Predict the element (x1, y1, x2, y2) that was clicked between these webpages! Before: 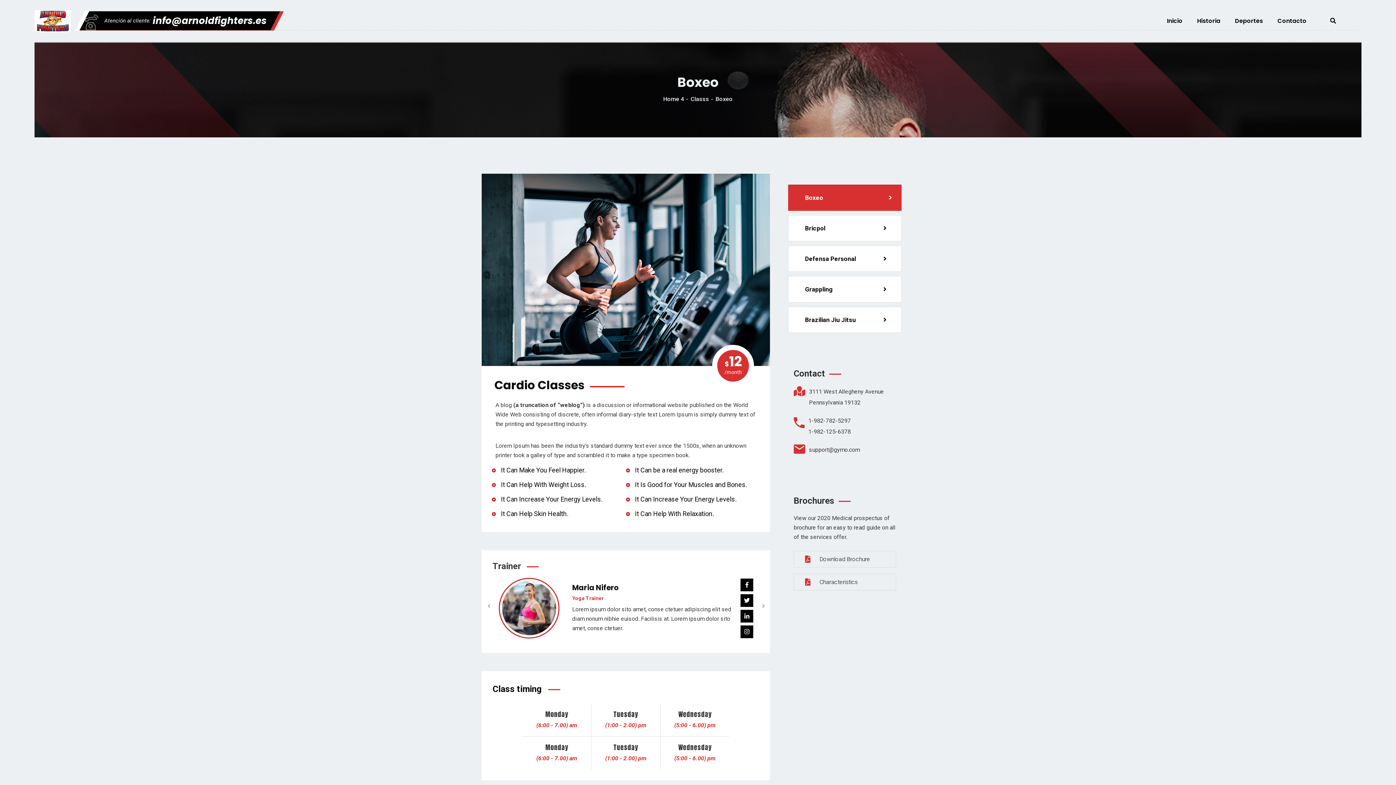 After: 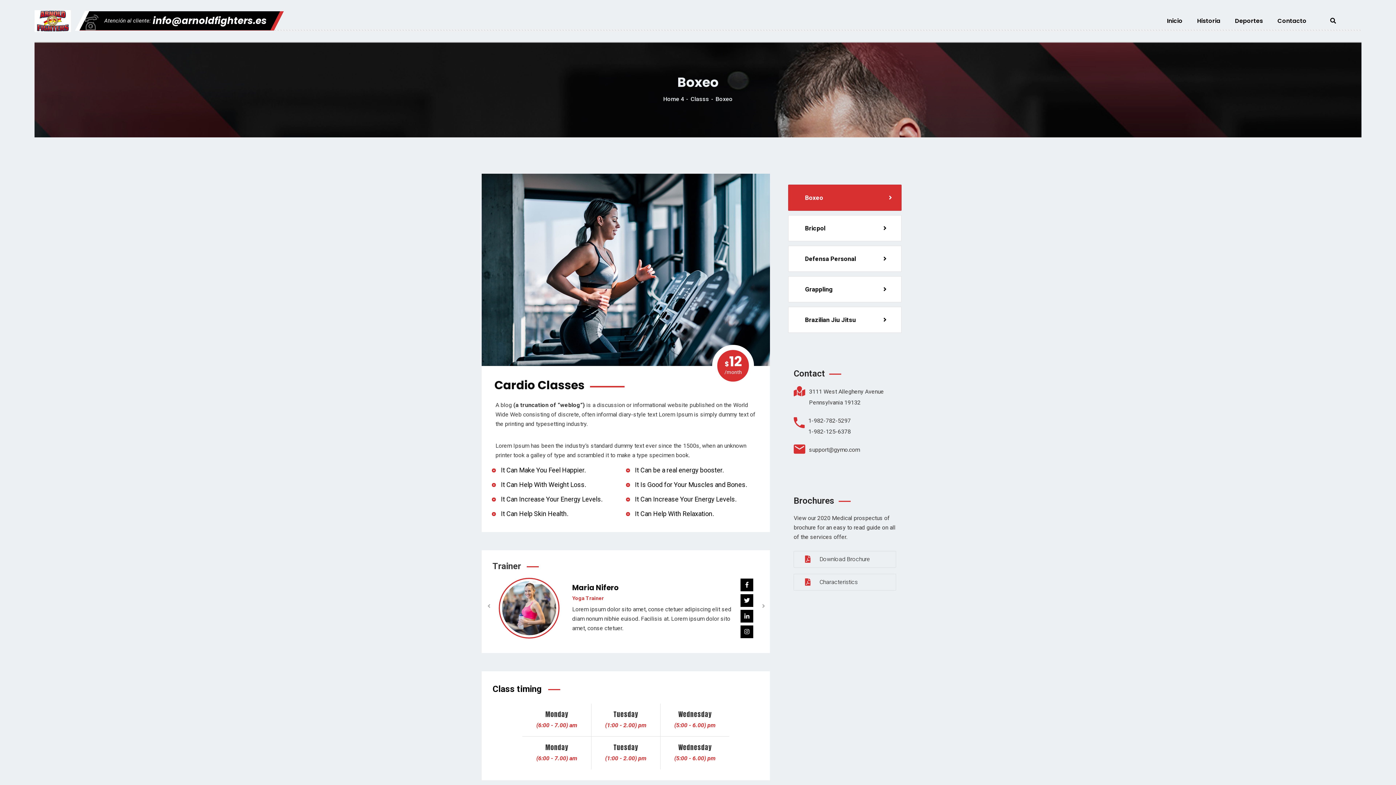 Action: label: Boxeo bbox: (788, 184, 901, 210)